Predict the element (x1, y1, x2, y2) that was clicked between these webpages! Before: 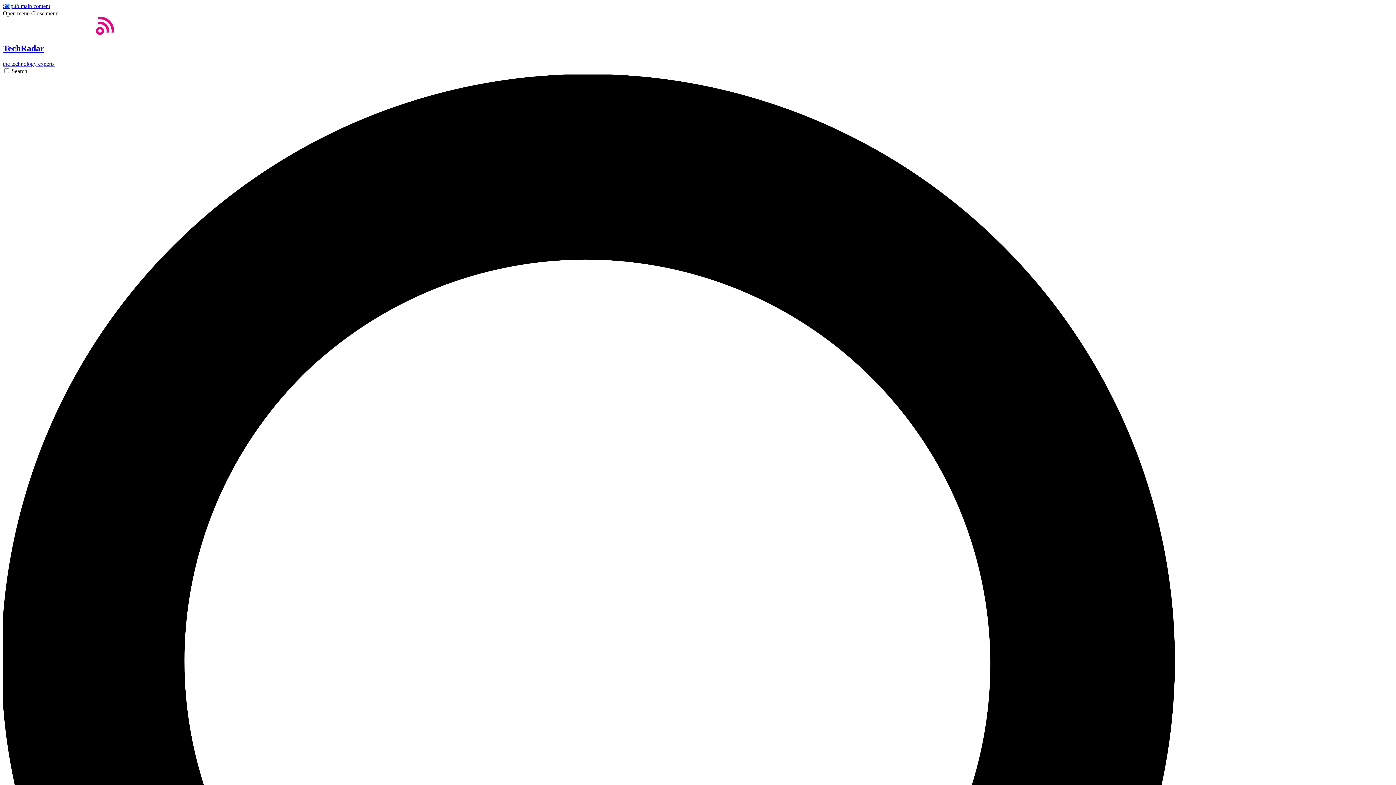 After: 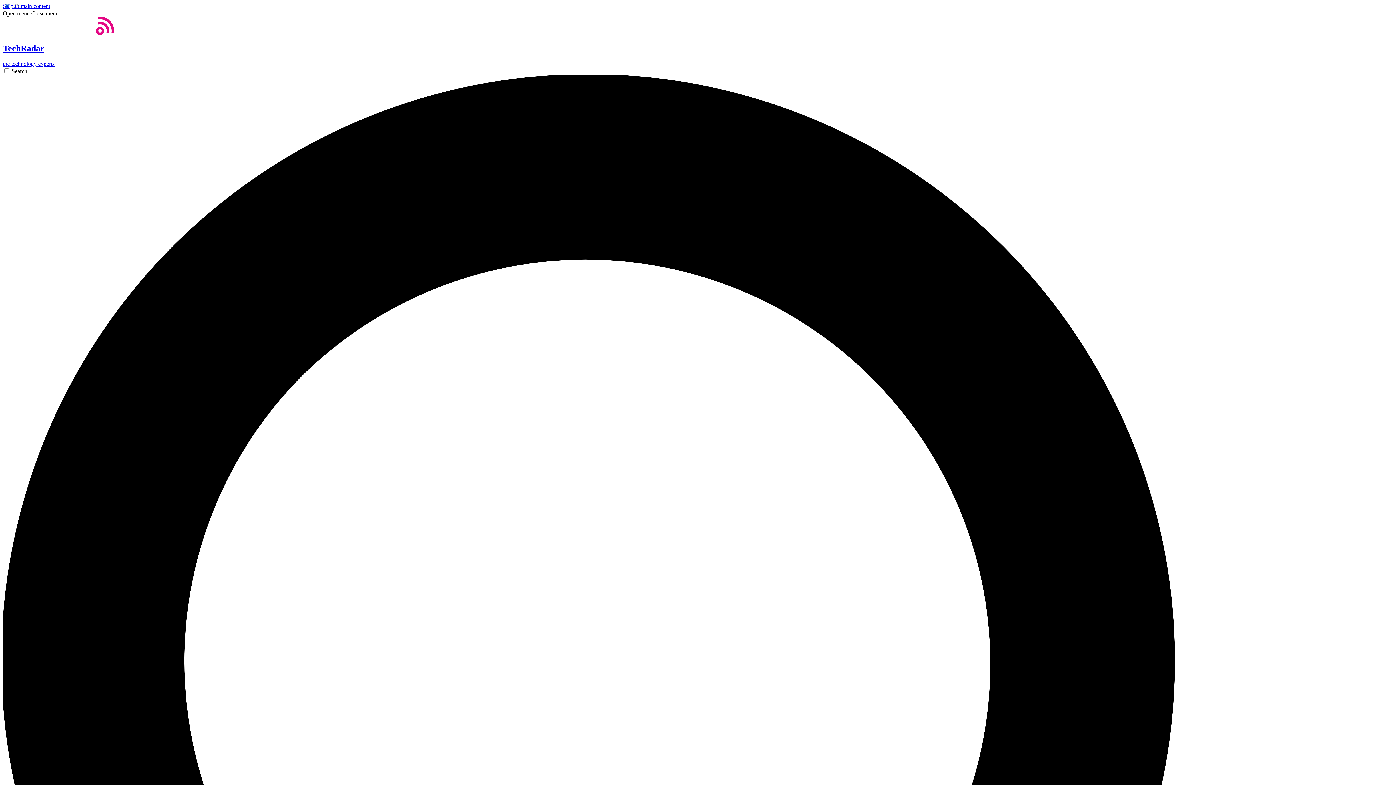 Action: bbox: (31, 10, 58, 16) label: Close menu